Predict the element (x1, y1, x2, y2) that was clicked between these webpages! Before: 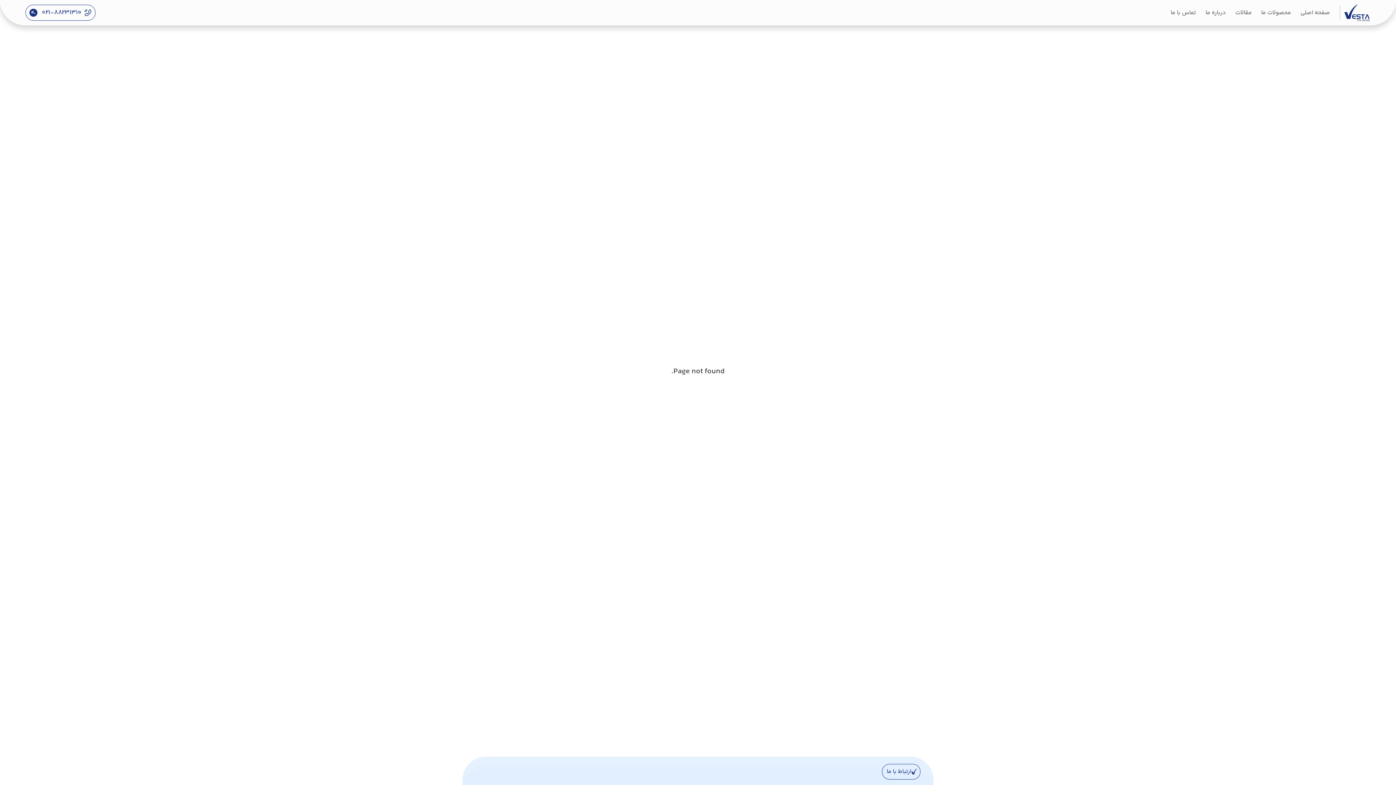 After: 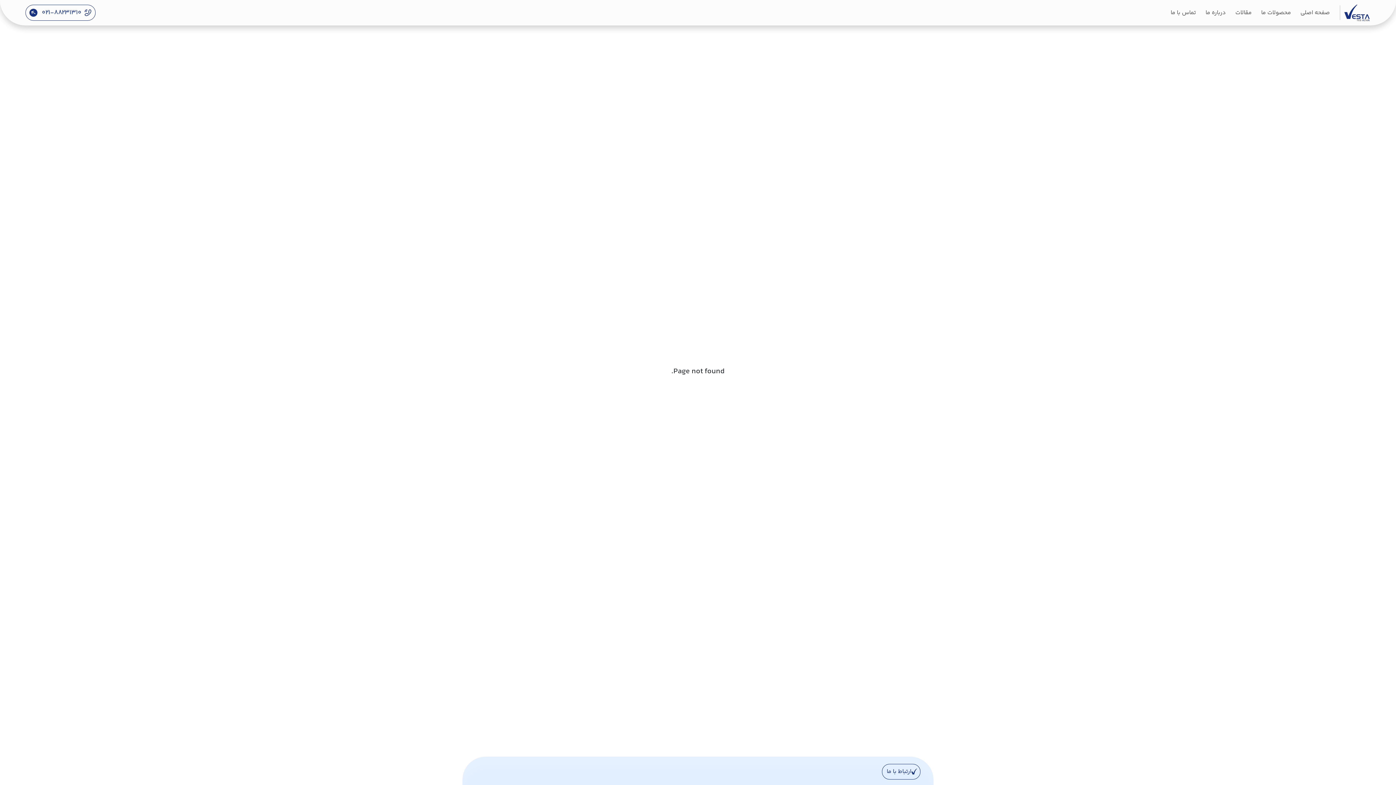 Action: label: ۰۲۱-۸۸۲۳۱۳۱۰ bbox: (29, 8, 91, 16)